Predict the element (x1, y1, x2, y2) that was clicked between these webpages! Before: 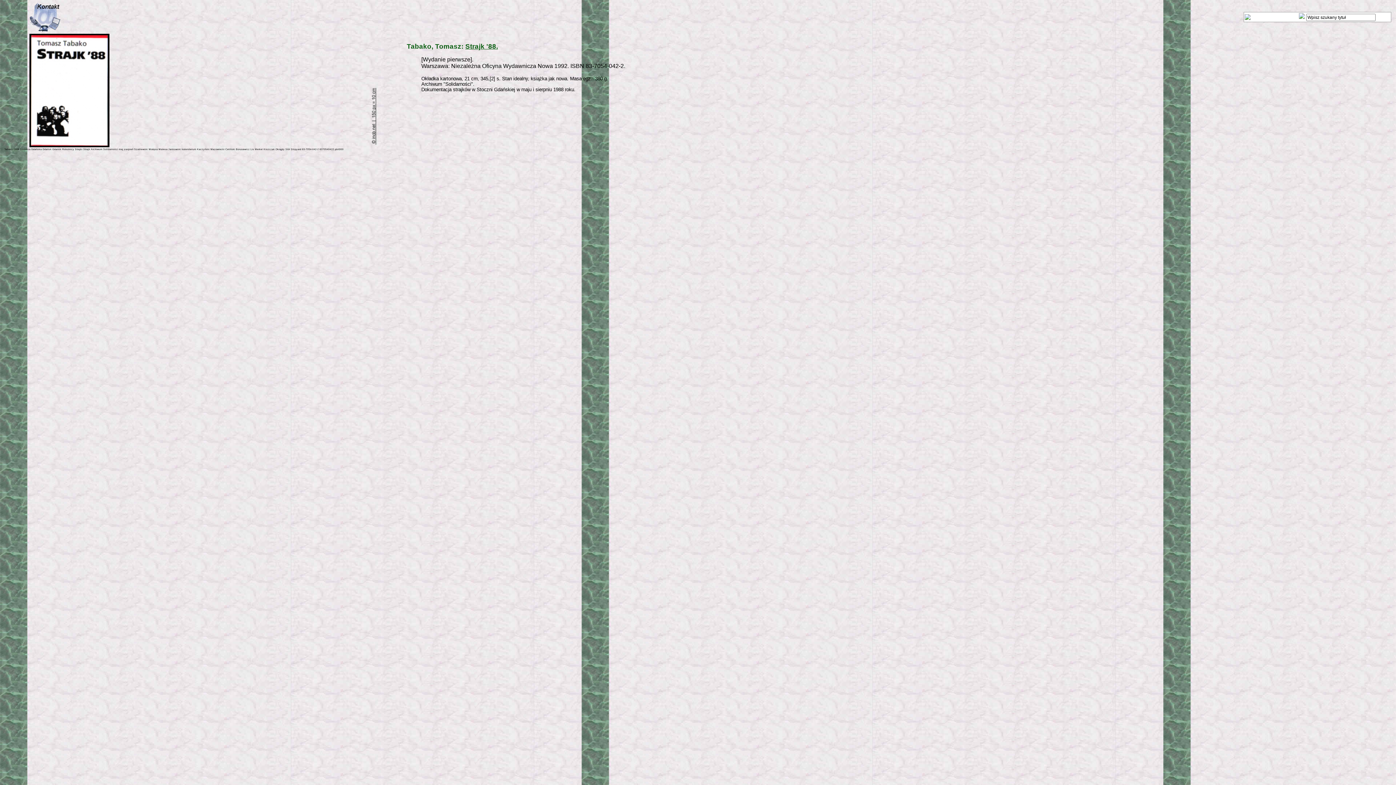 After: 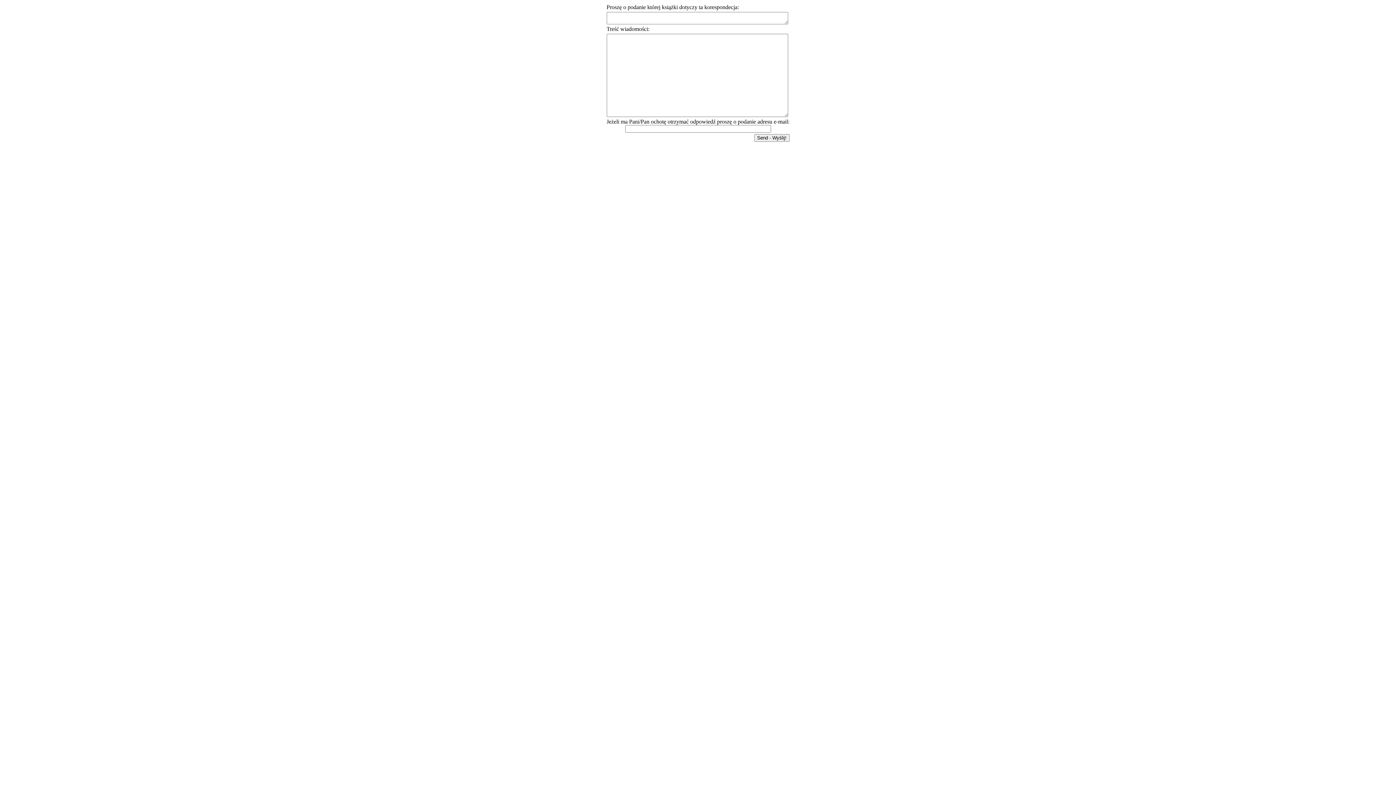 Action: bbox: (29, 26, 60, 32)